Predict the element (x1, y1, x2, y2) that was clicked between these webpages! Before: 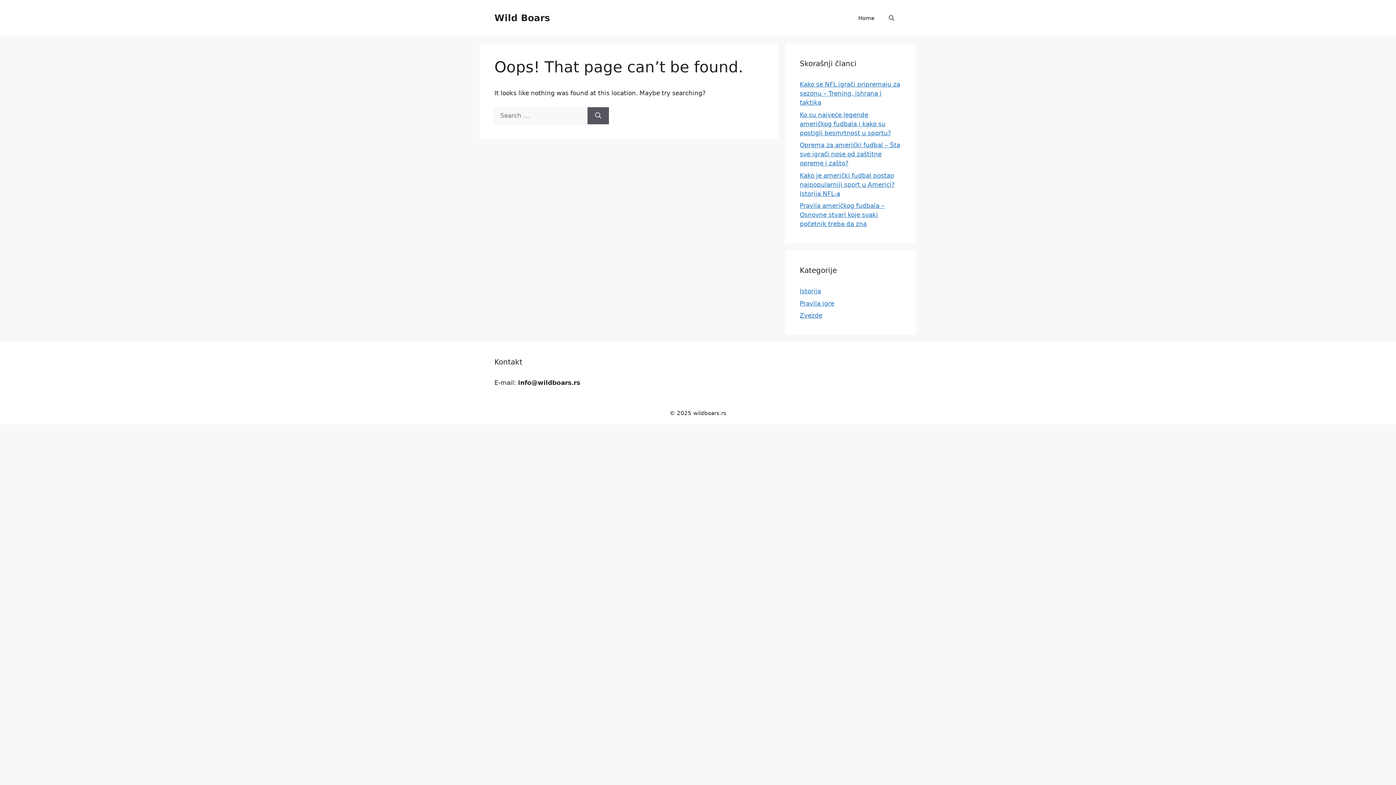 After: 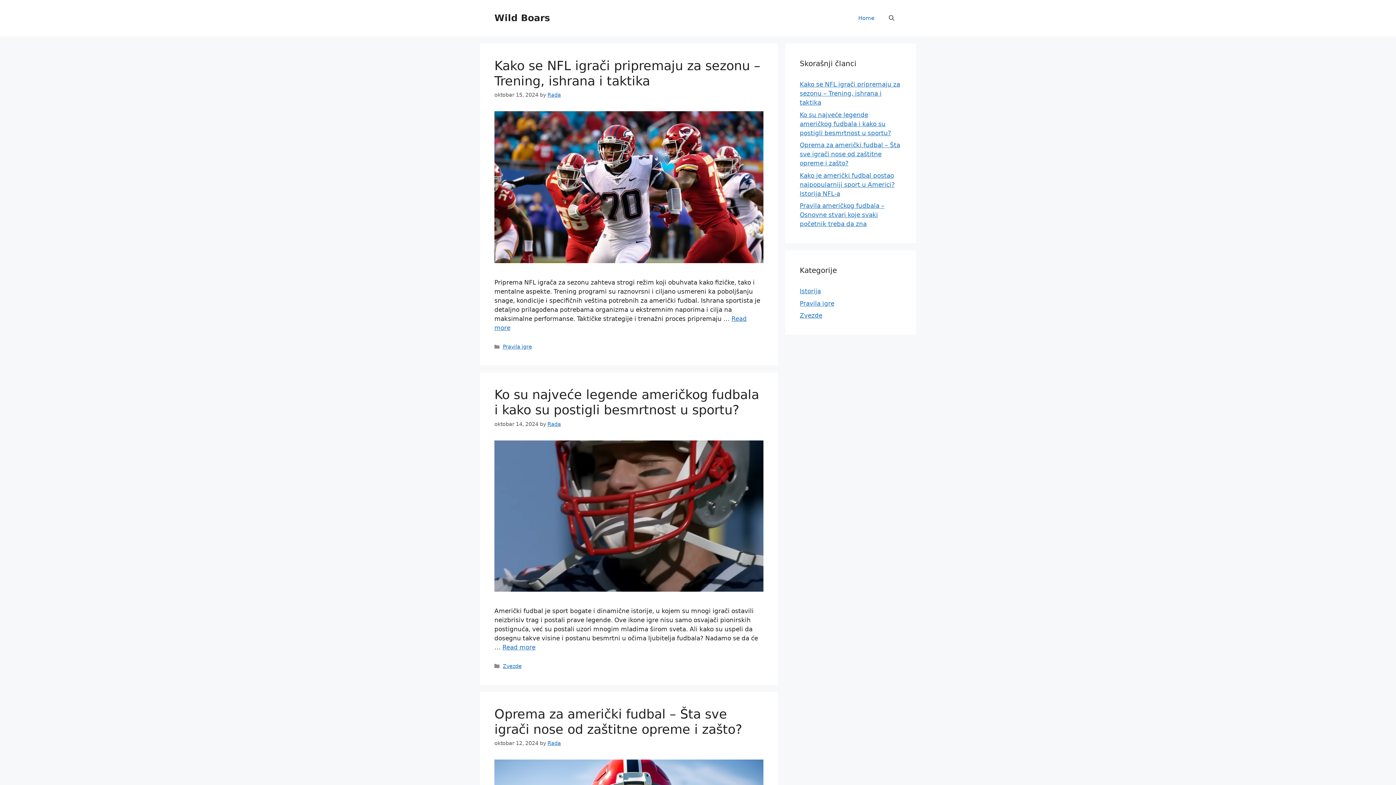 Action: bbox: (494, 12, 550, 23) label: Wild Boars